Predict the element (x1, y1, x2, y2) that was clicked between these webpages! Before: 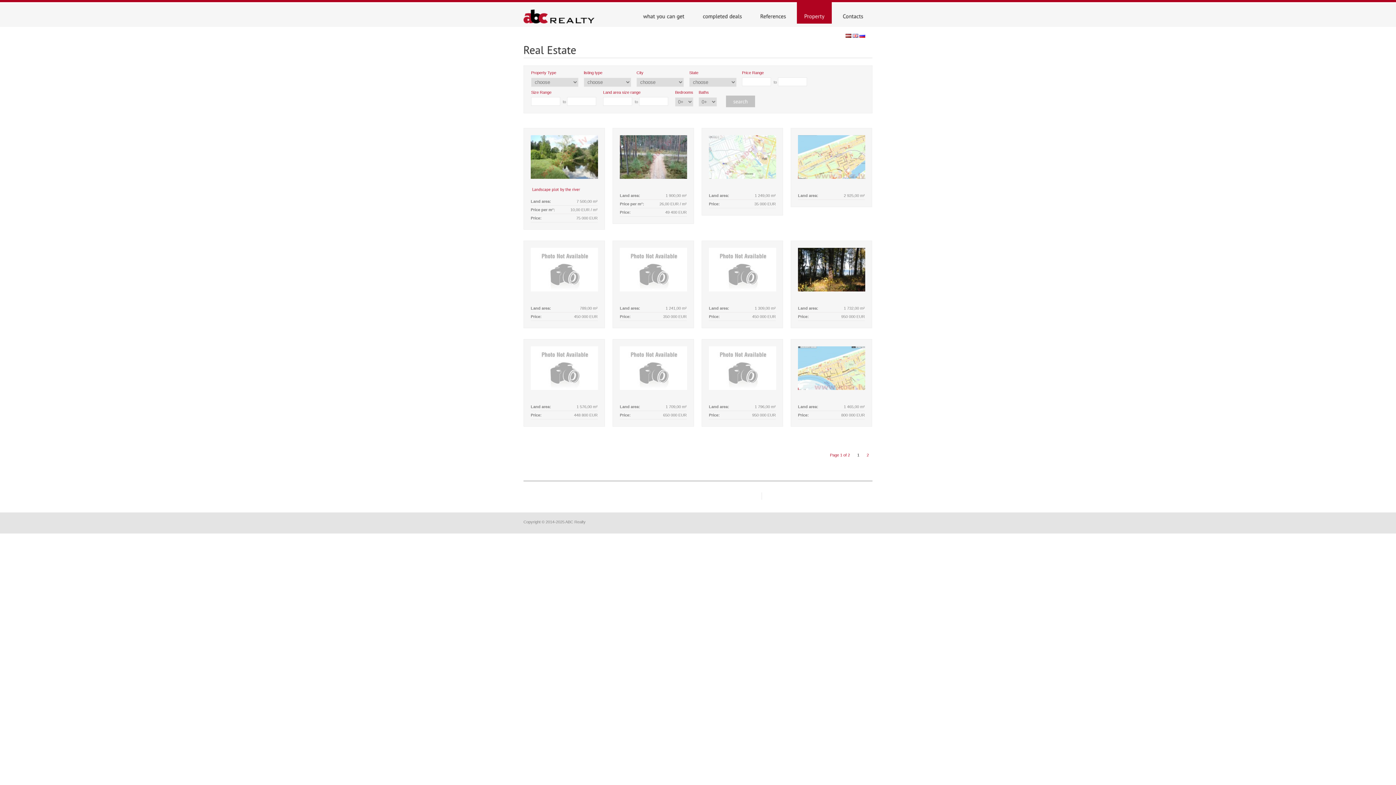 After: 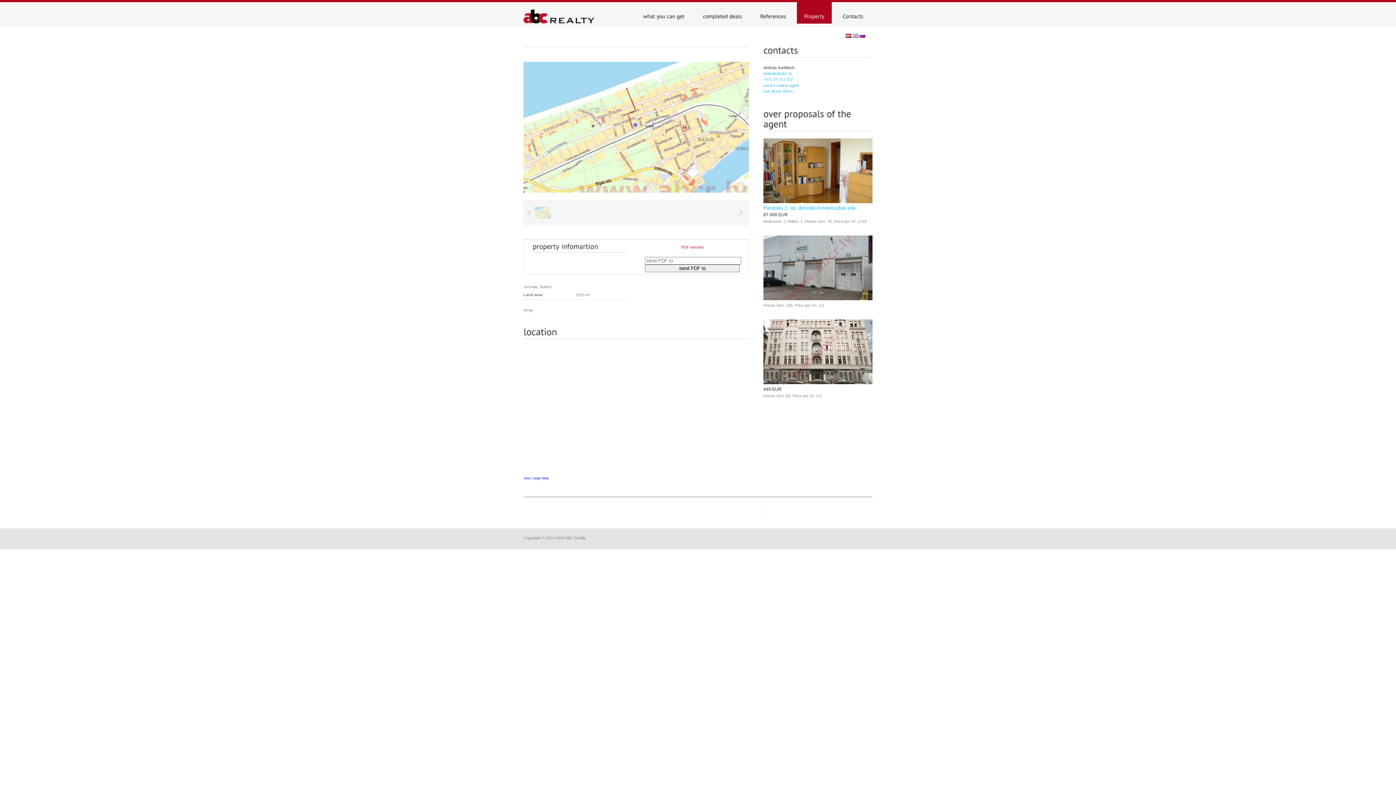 Action: bbox: (798, 180, 865, 185)